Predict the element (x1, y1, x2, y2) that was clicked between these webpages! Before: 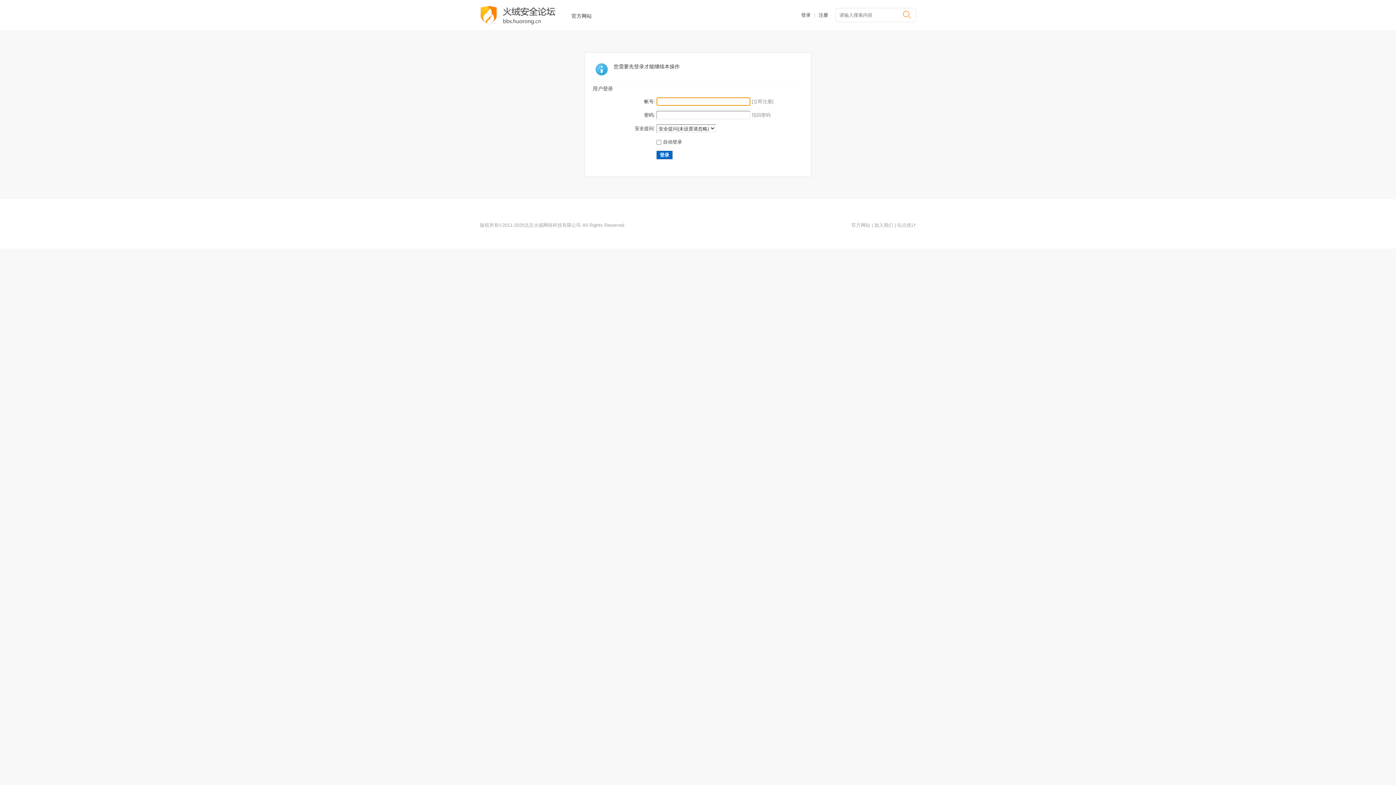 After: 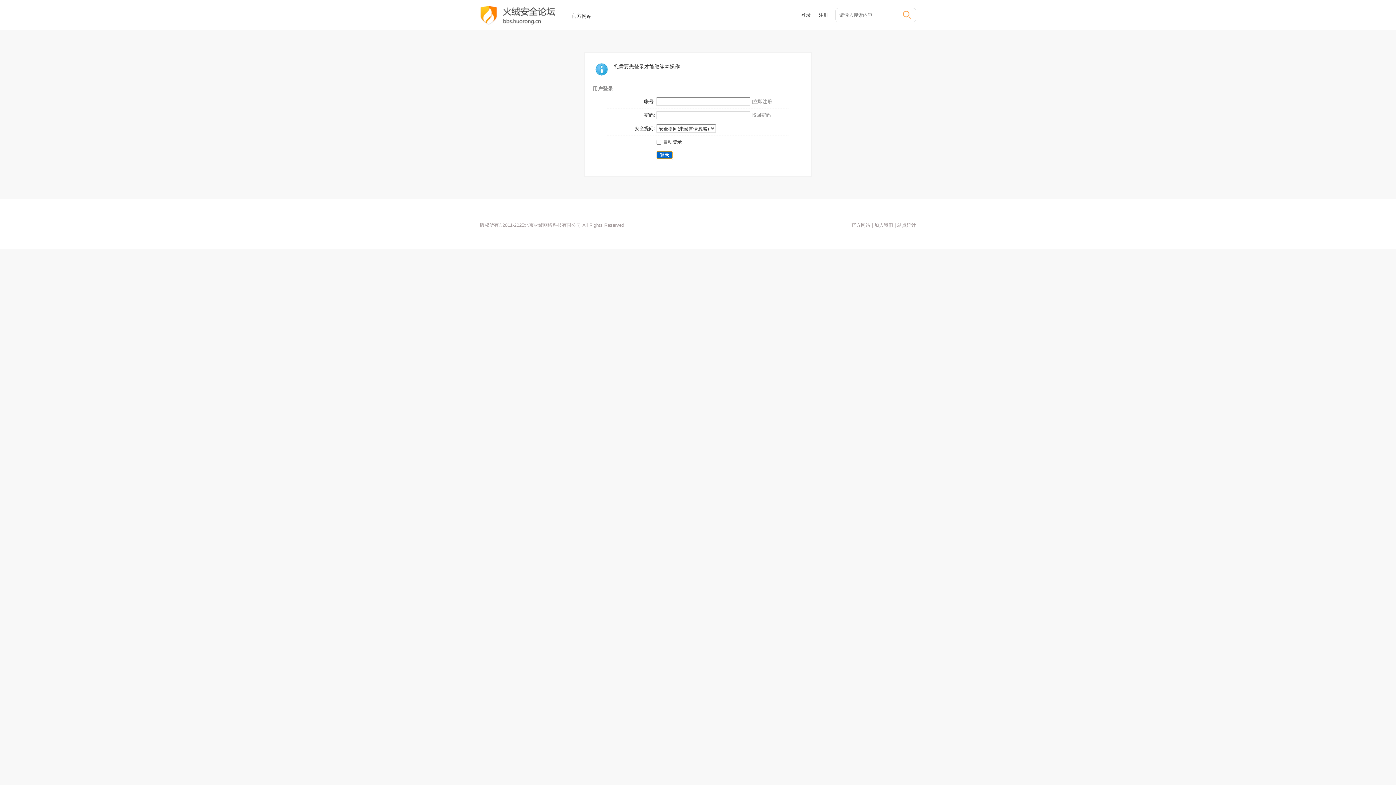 Action: label: 登录 bbox: (656, 150, 672, 159)